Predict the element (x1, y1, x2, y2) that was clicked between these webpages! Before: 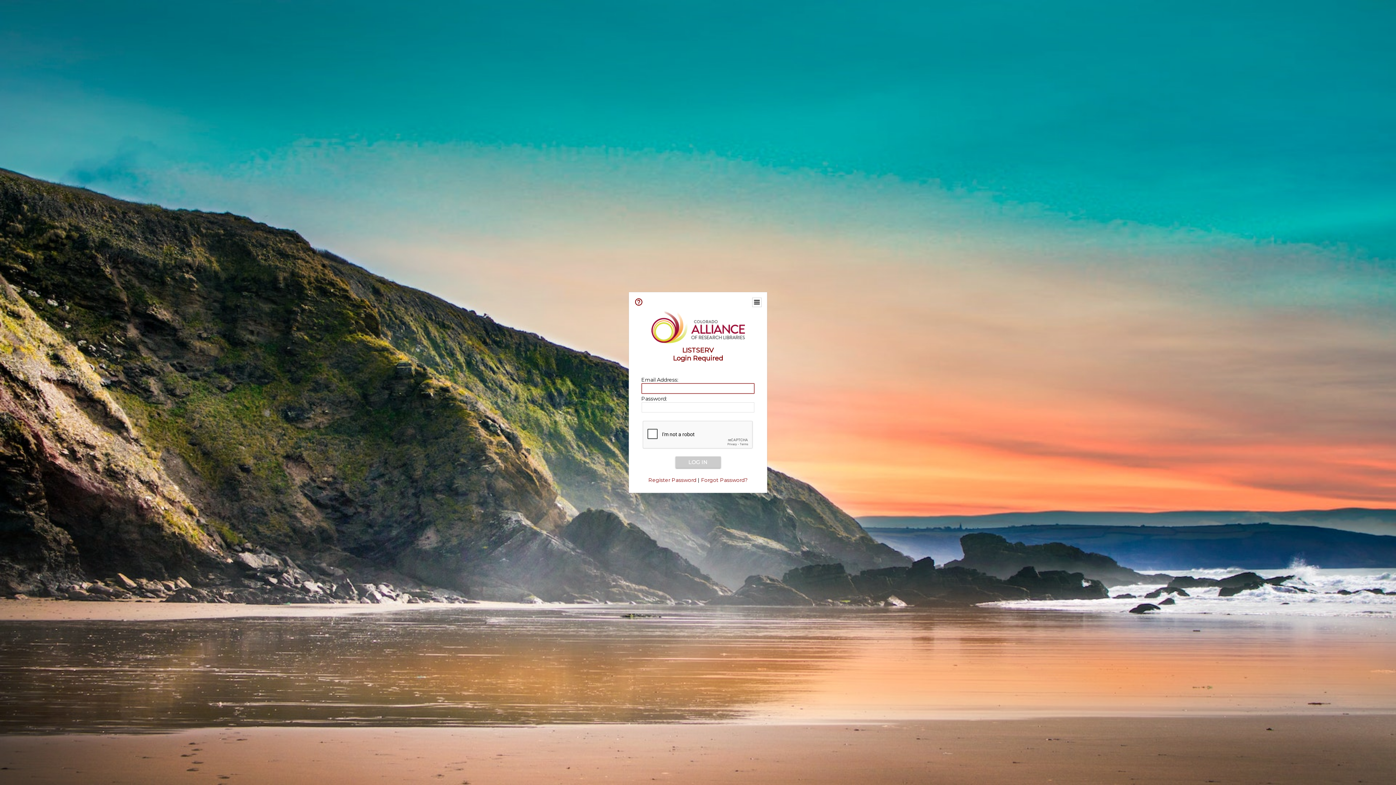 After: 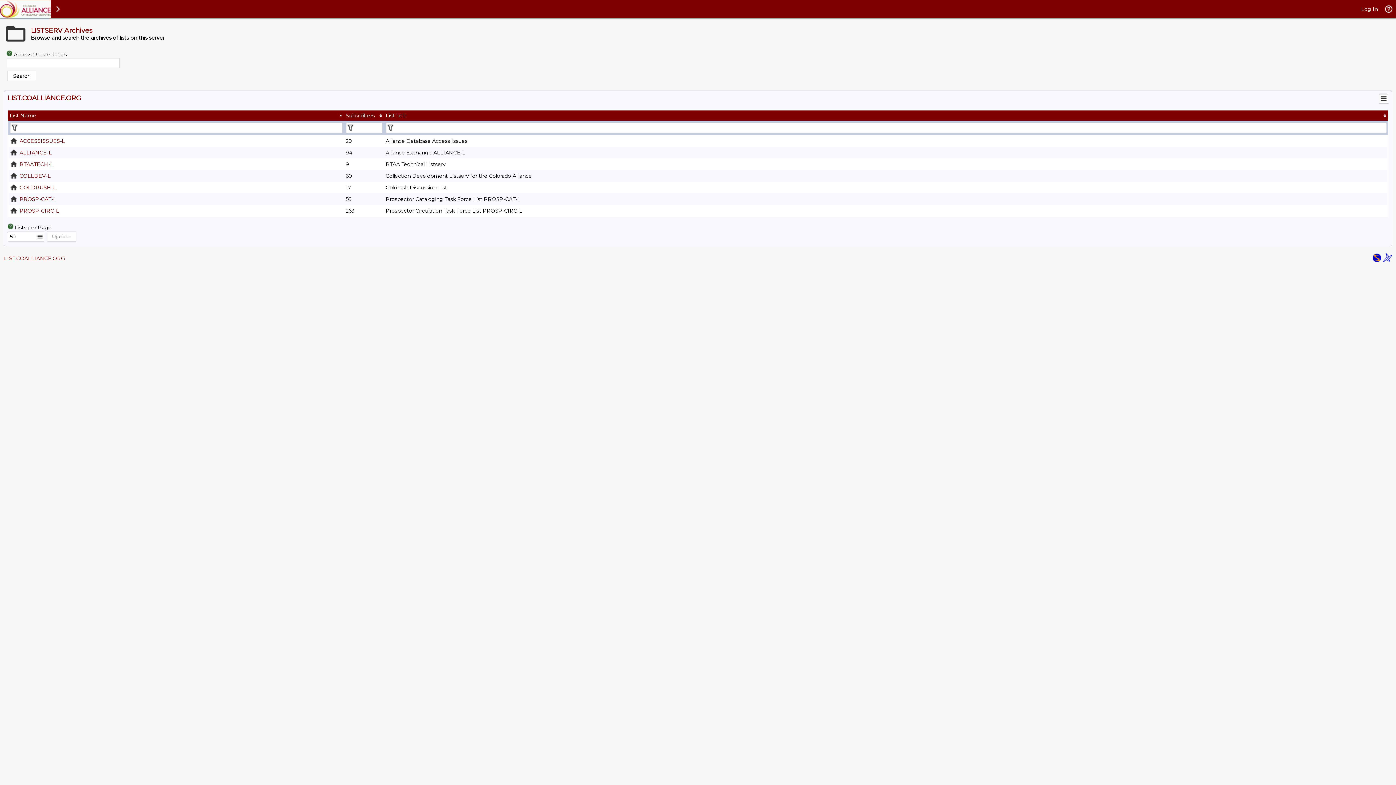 Action: bbox: (651, 338, 744, 345)